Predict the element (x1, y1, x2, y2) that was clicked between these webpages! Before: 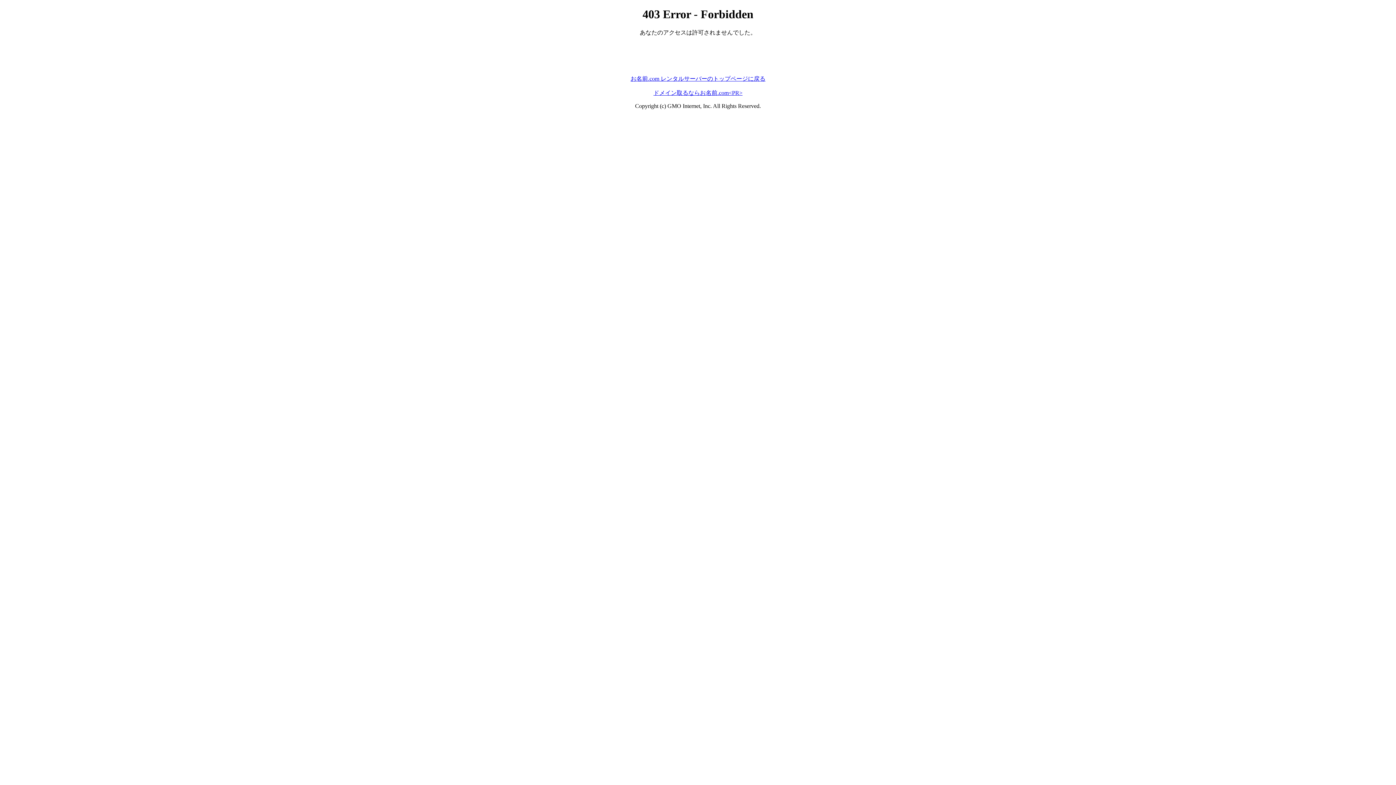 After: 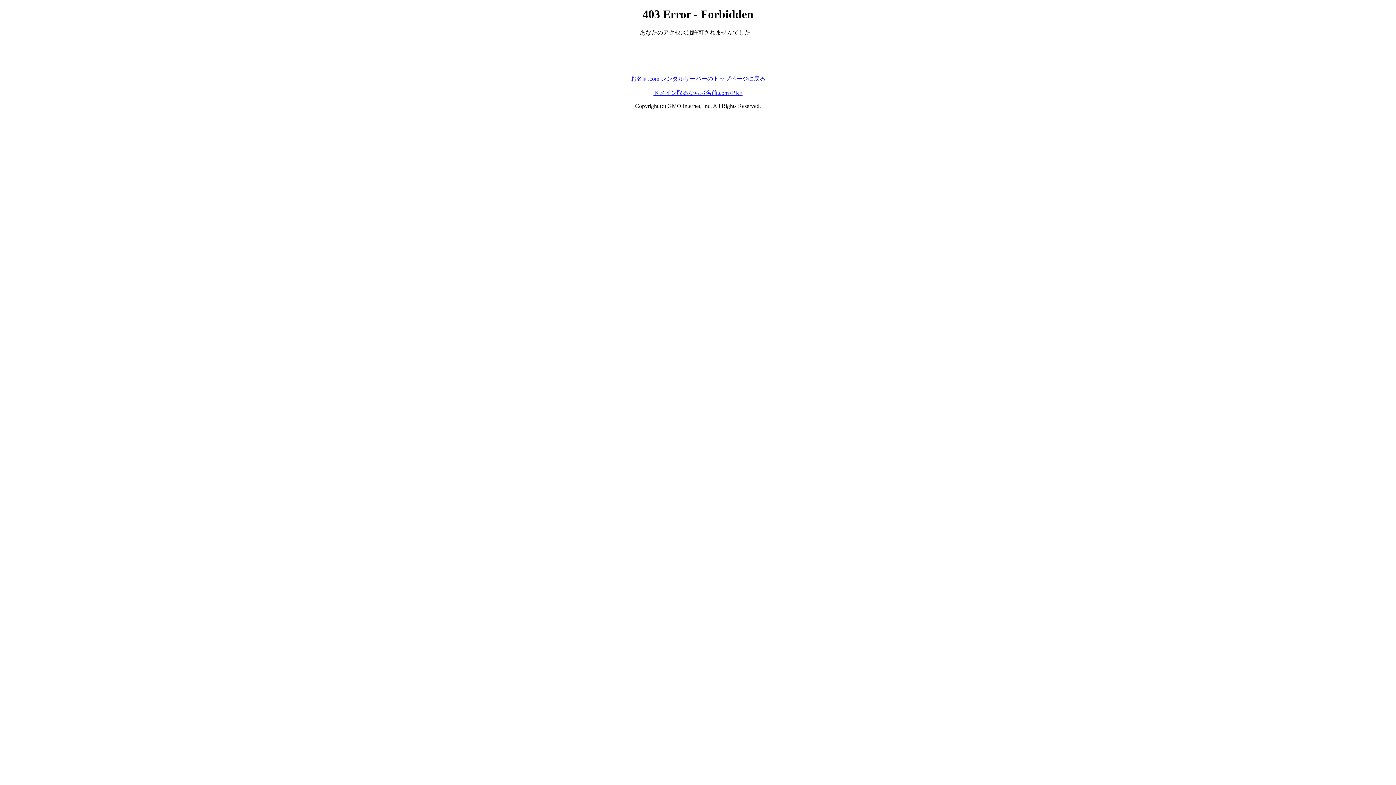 Action: label: ドメイン取るならお名前.com<PR> bbox: (653, 89, 742, 95)